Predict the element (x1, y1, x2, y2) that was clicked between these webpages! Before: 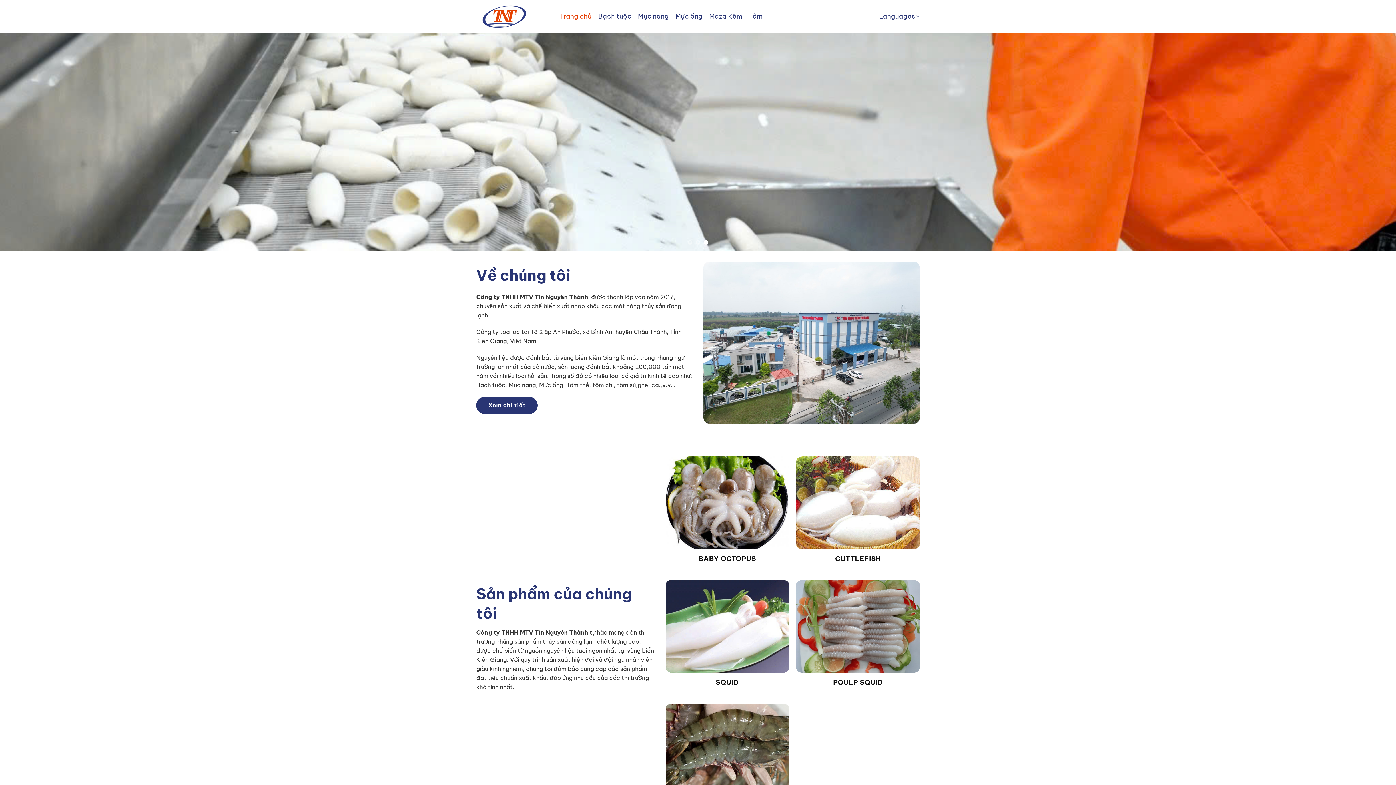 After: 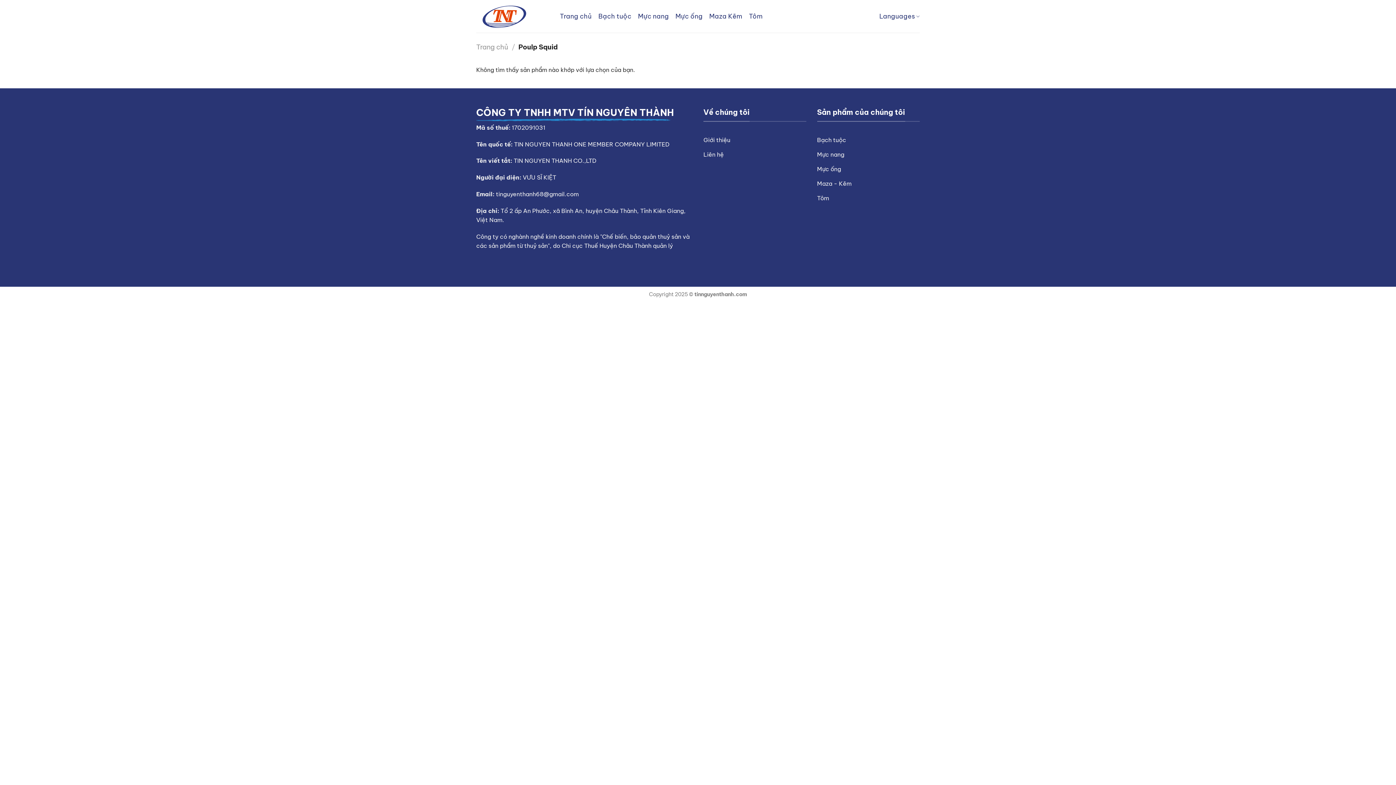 Action: label: Truy cập danh mục sản phẩm Poulp Squid bbox: (796, 580, 920, 696)